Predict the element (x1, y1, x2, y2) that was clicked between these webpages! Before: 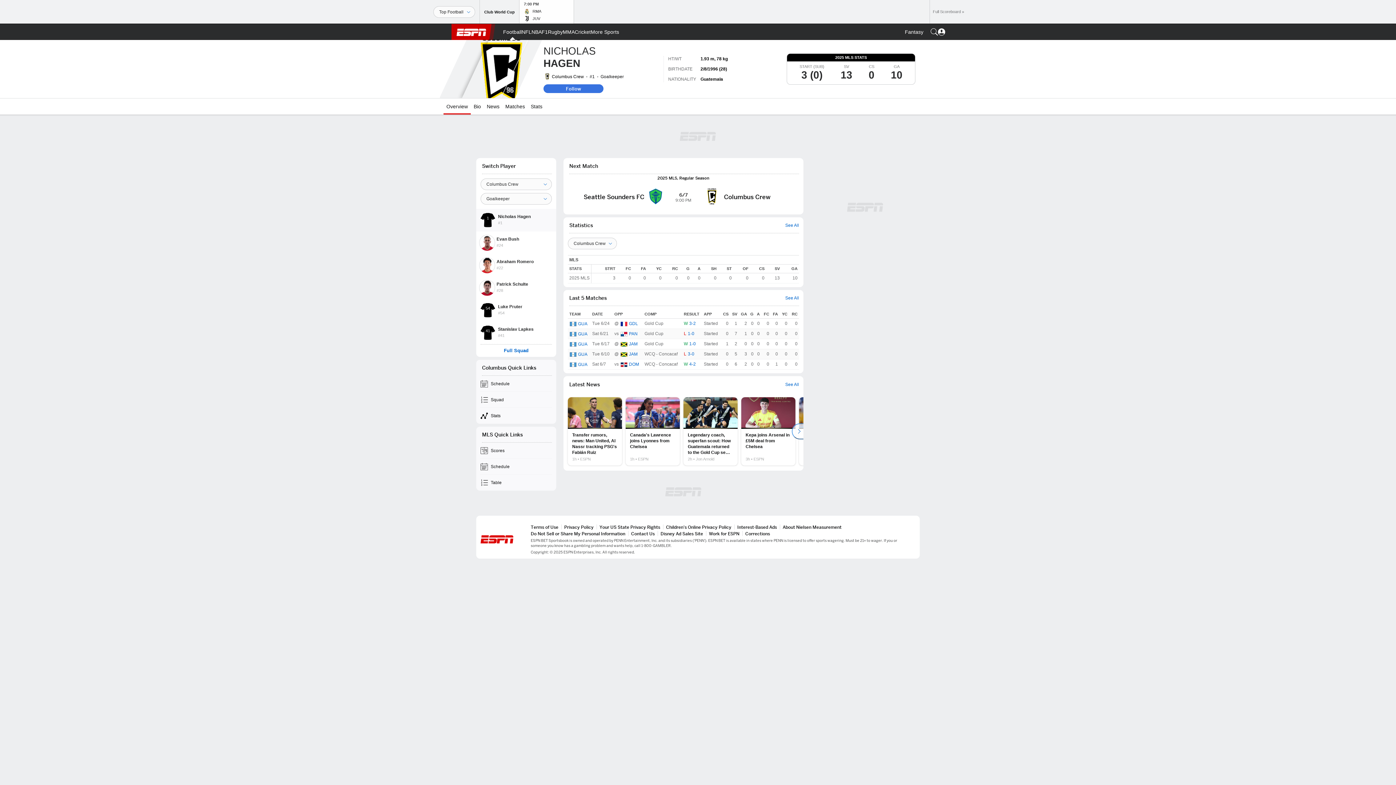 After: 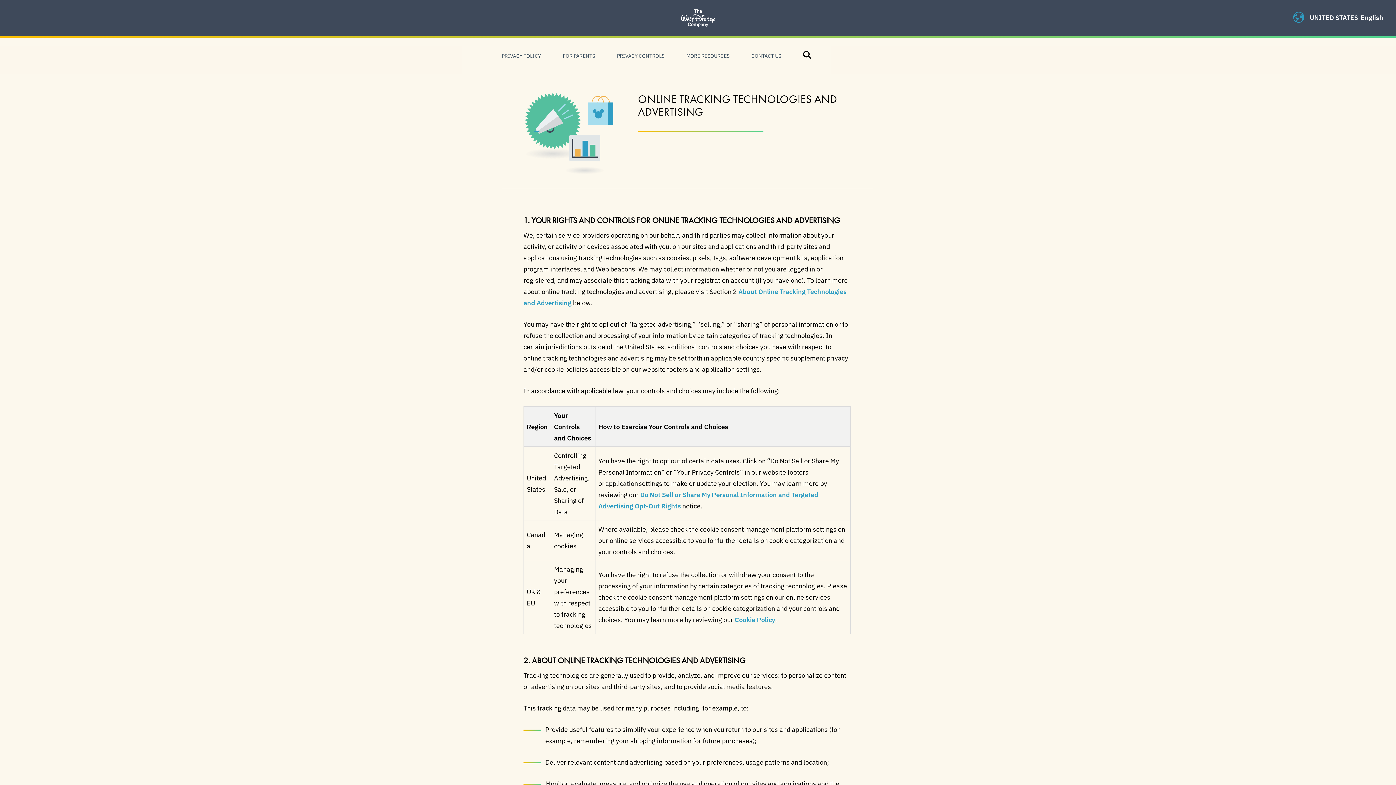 Action: label: Interest-Based Ads bbox: (737, 524, 777, 530)